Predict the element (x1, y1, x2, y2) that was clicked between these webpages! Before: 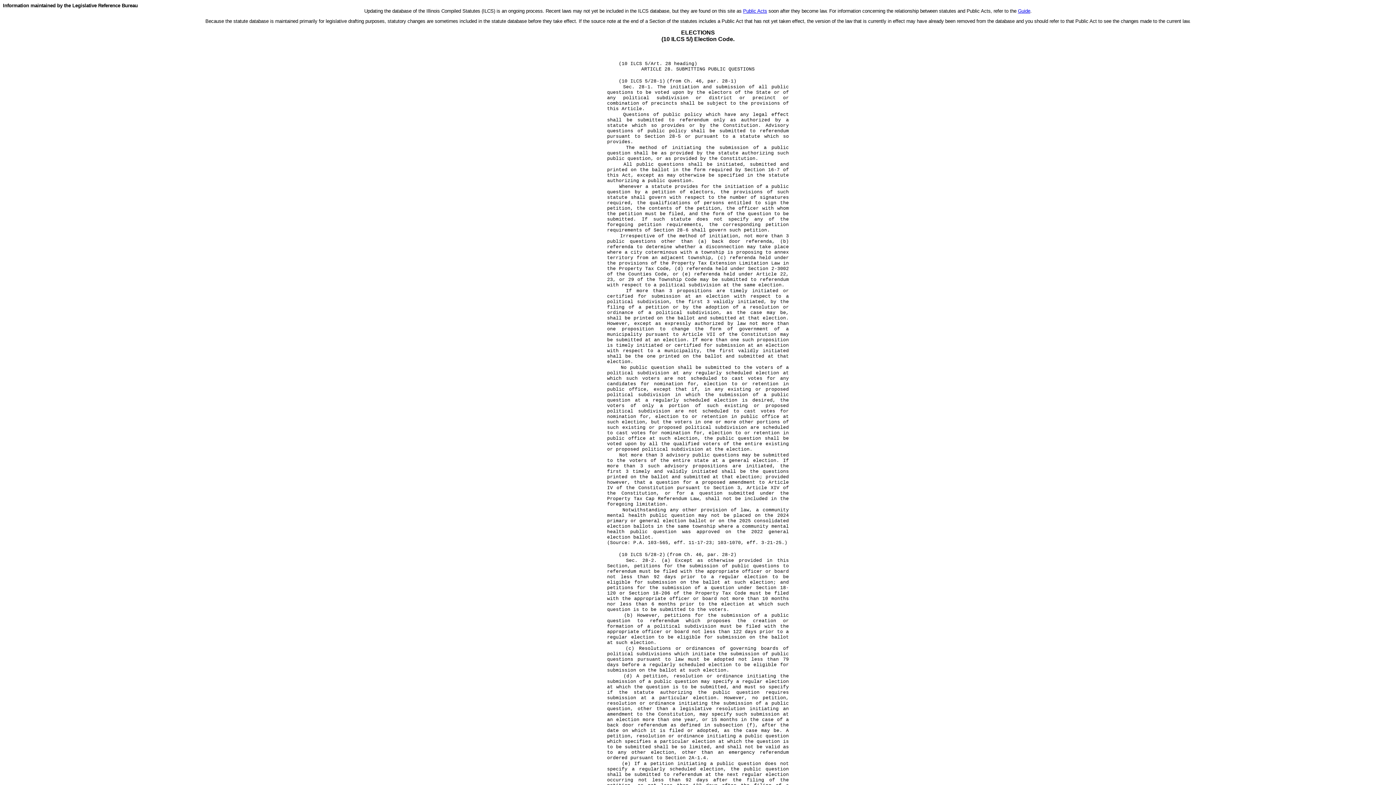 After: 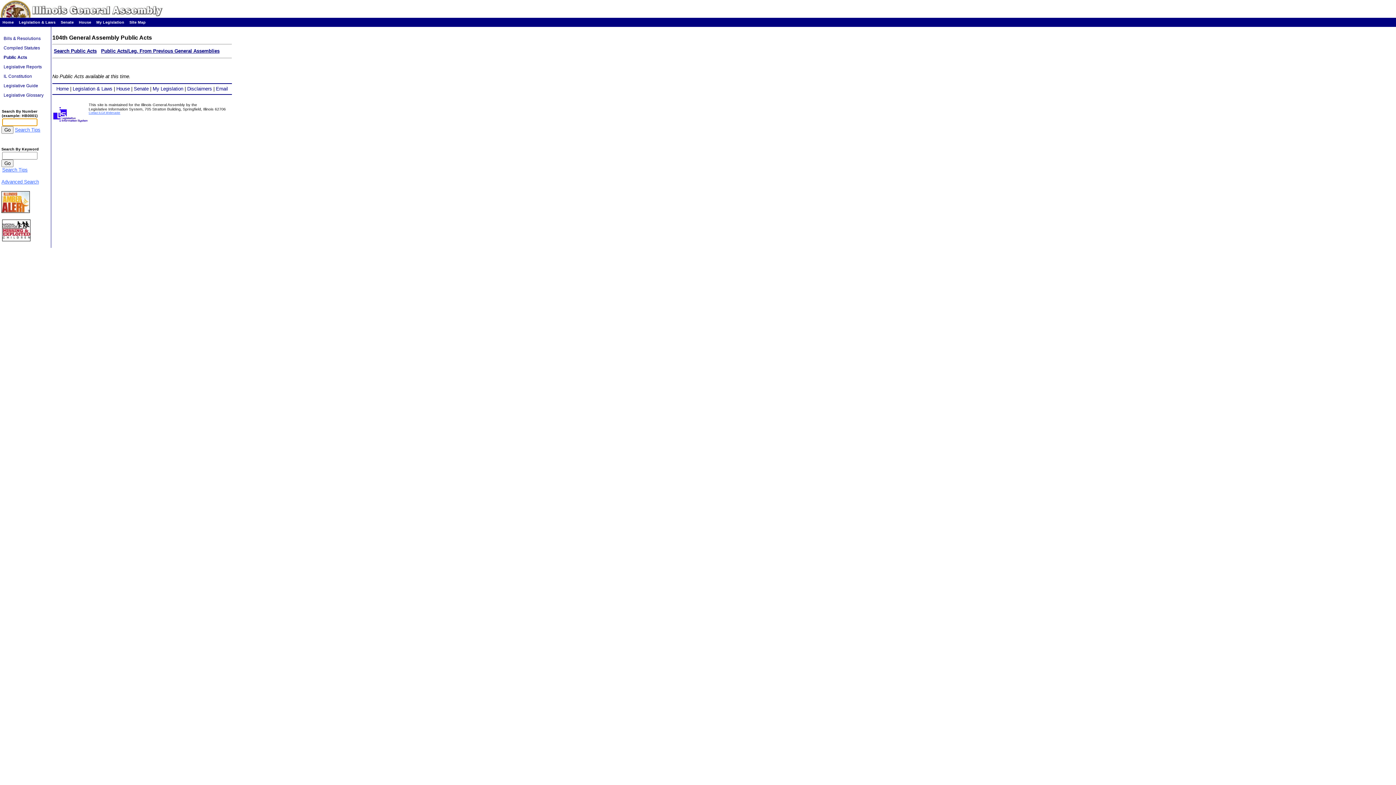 Action: label: Public Acts bbox: (743, 8, 767, 13)